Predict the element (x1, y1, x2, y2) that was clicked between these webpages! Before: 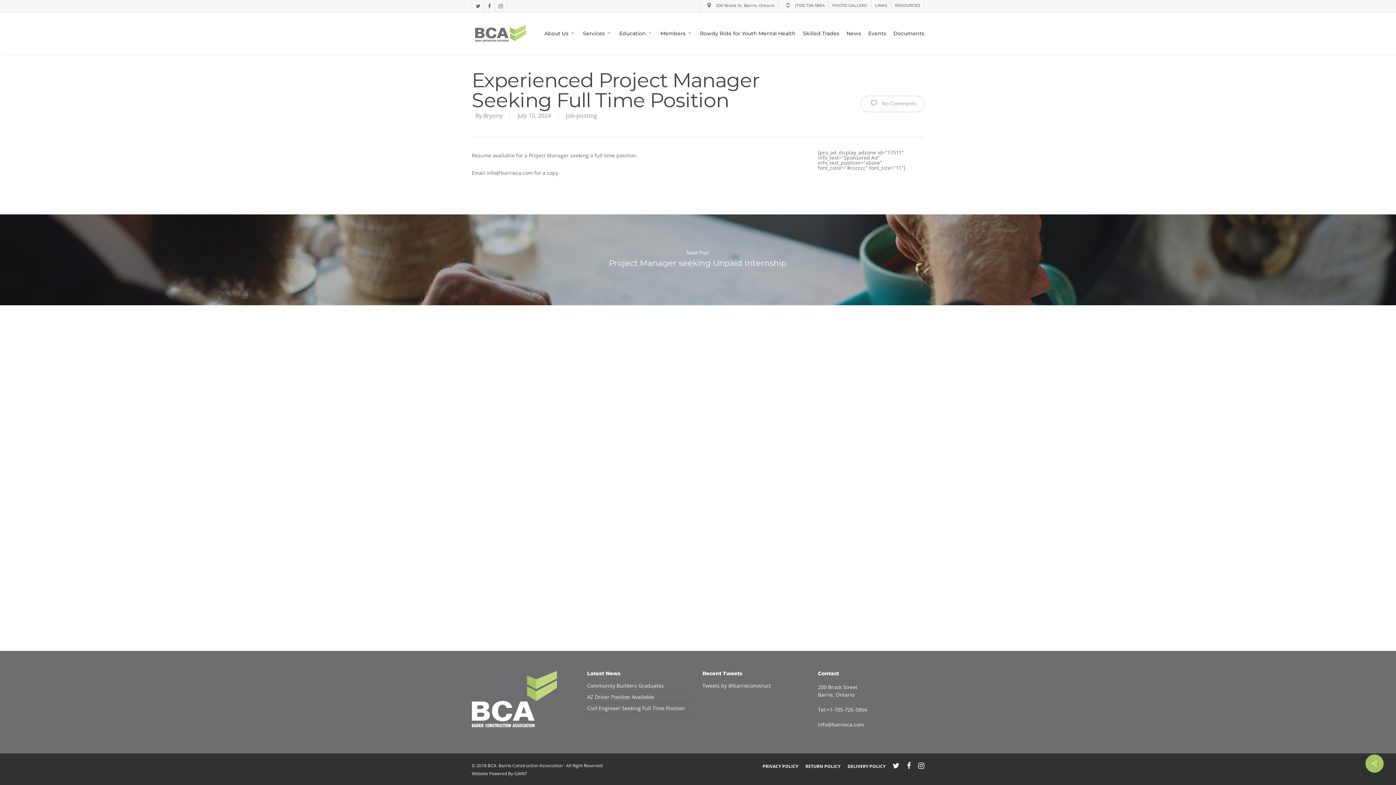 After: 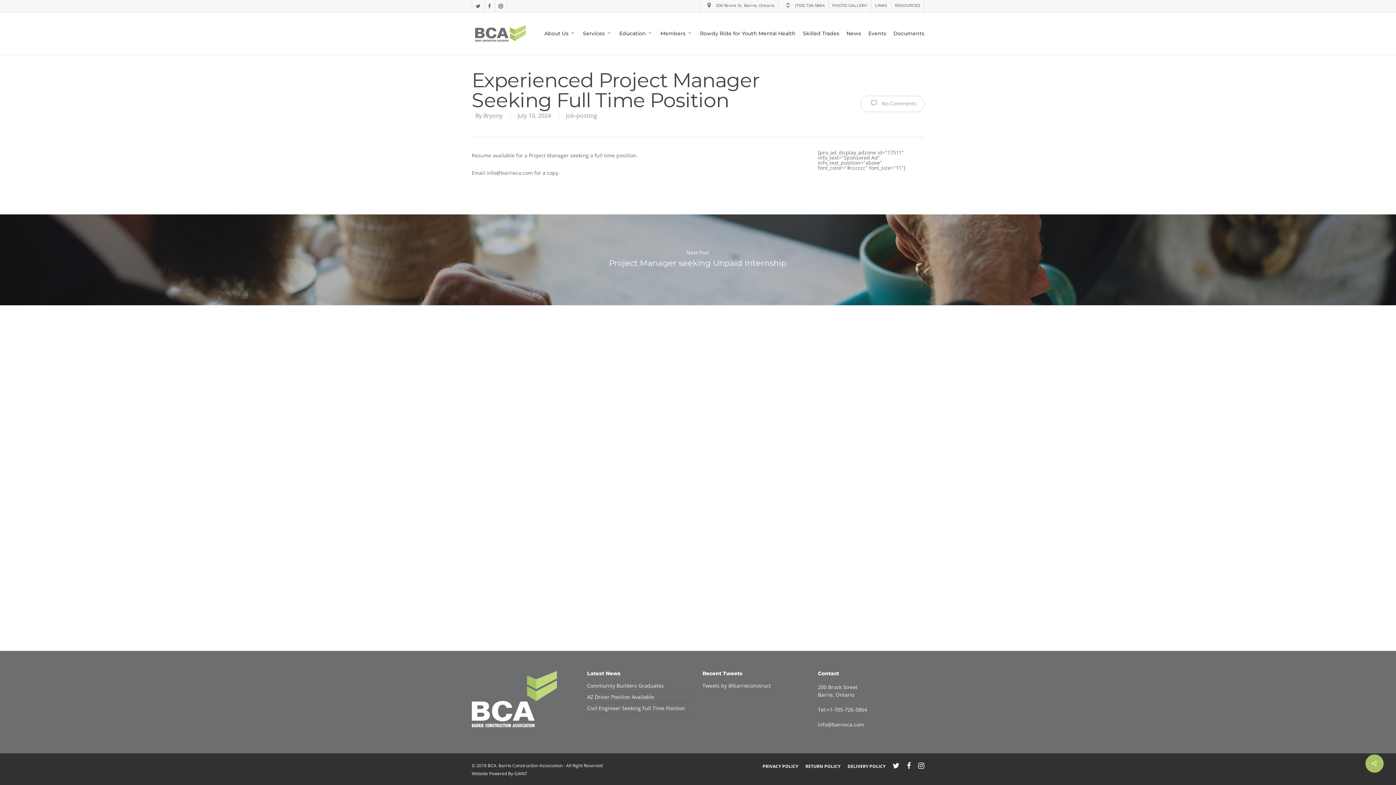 Action: bbox: (494, 0, 506, 11)